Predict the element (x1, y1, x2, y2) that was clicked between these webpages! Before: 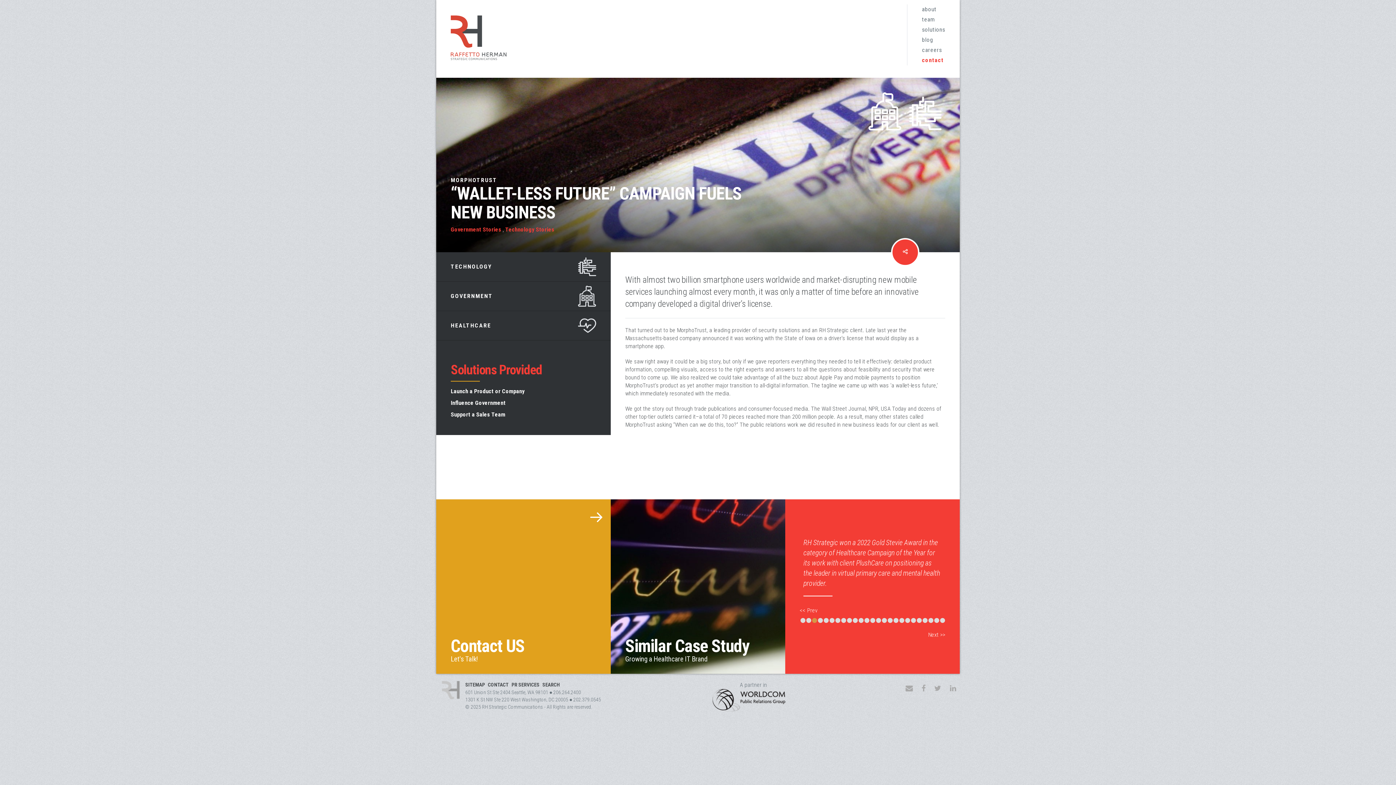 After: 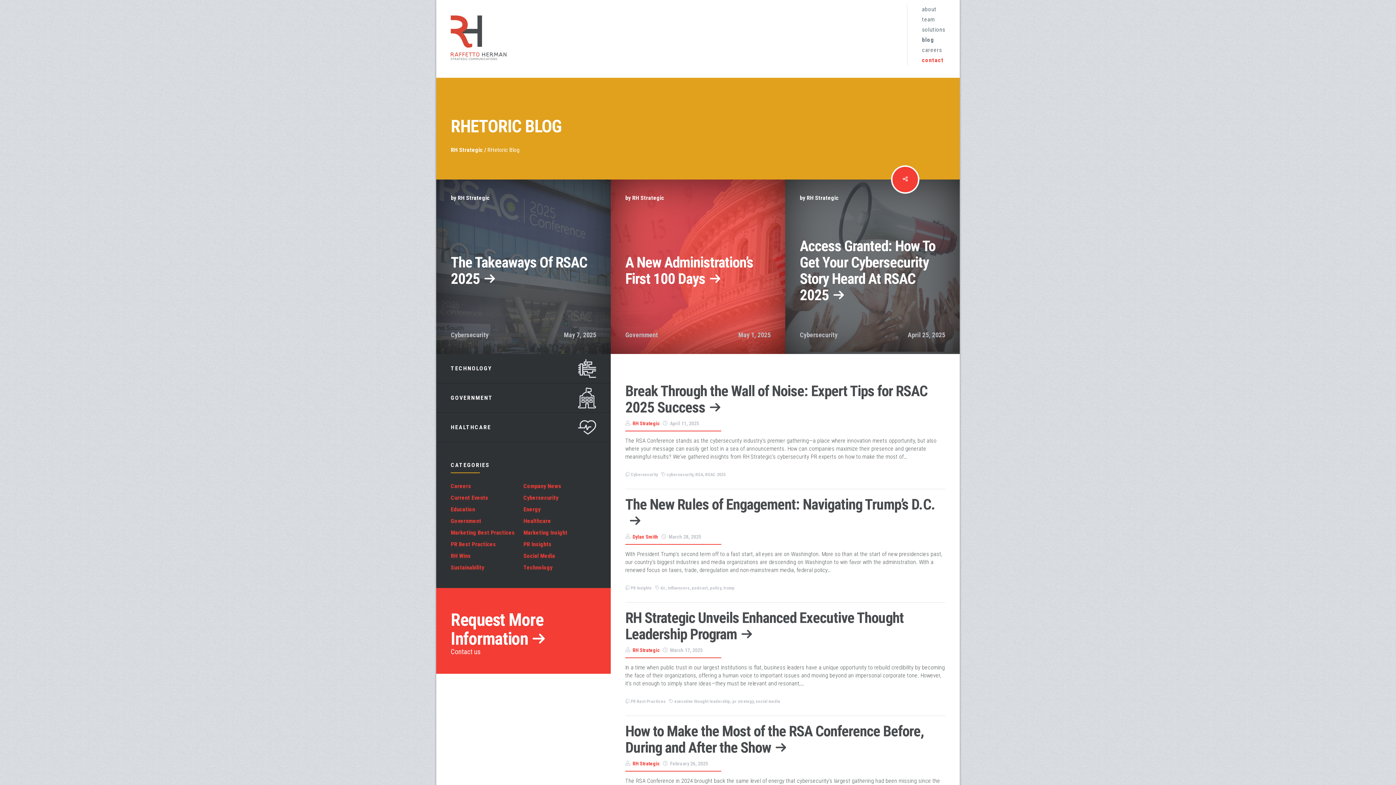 Action: label: blog bbox: (907, 34, 960, 45)